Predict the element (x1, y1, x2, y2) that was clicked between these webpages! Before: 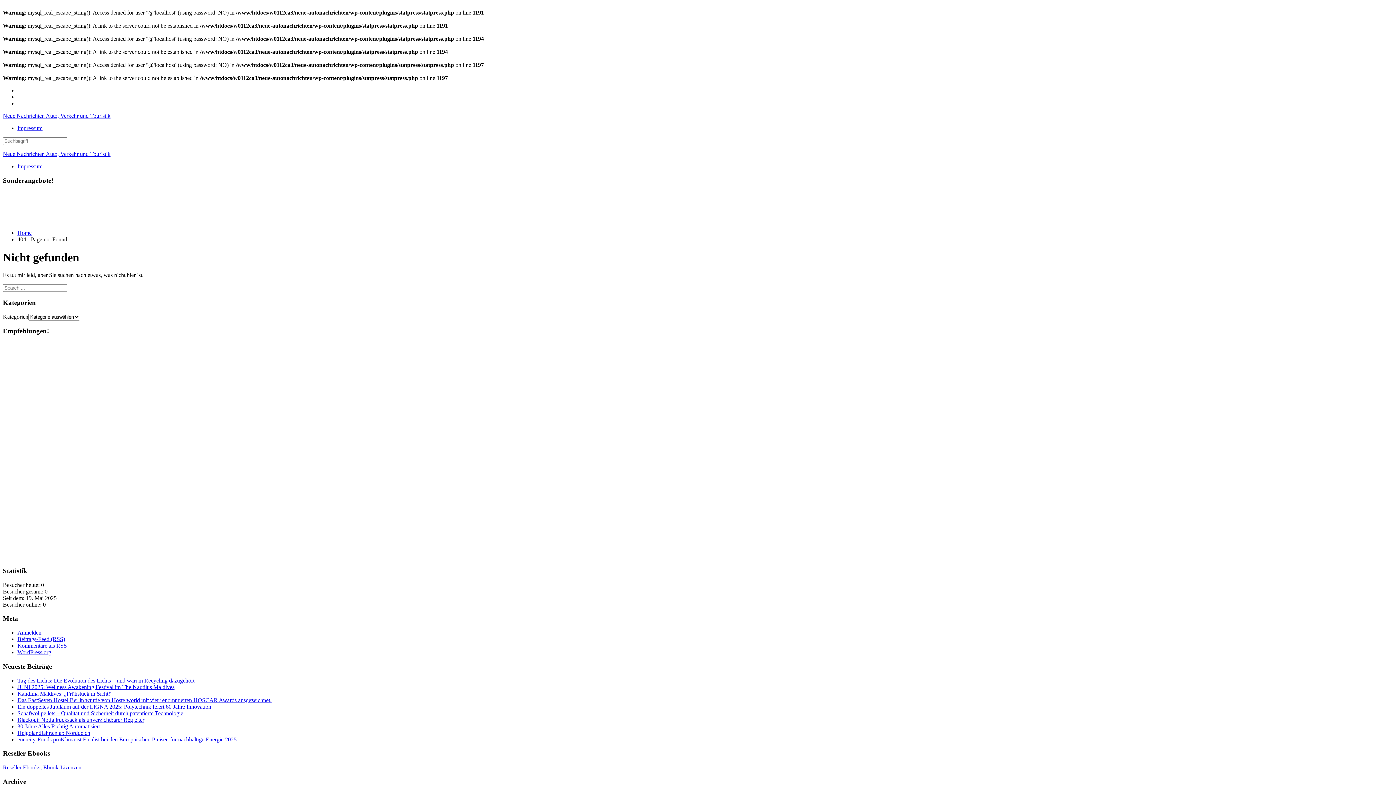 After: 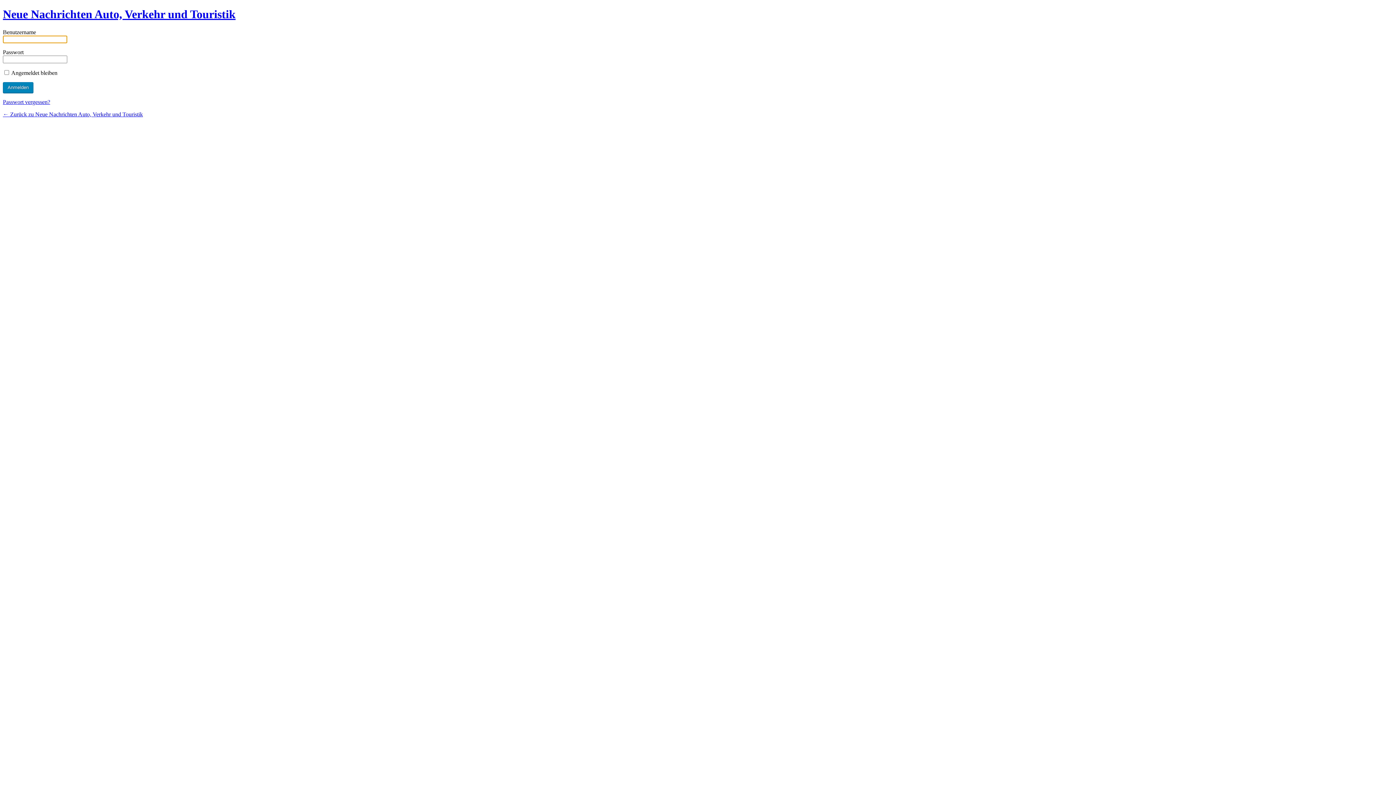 Action: bbox: (17, 629, 41, 636) label: Anmelden